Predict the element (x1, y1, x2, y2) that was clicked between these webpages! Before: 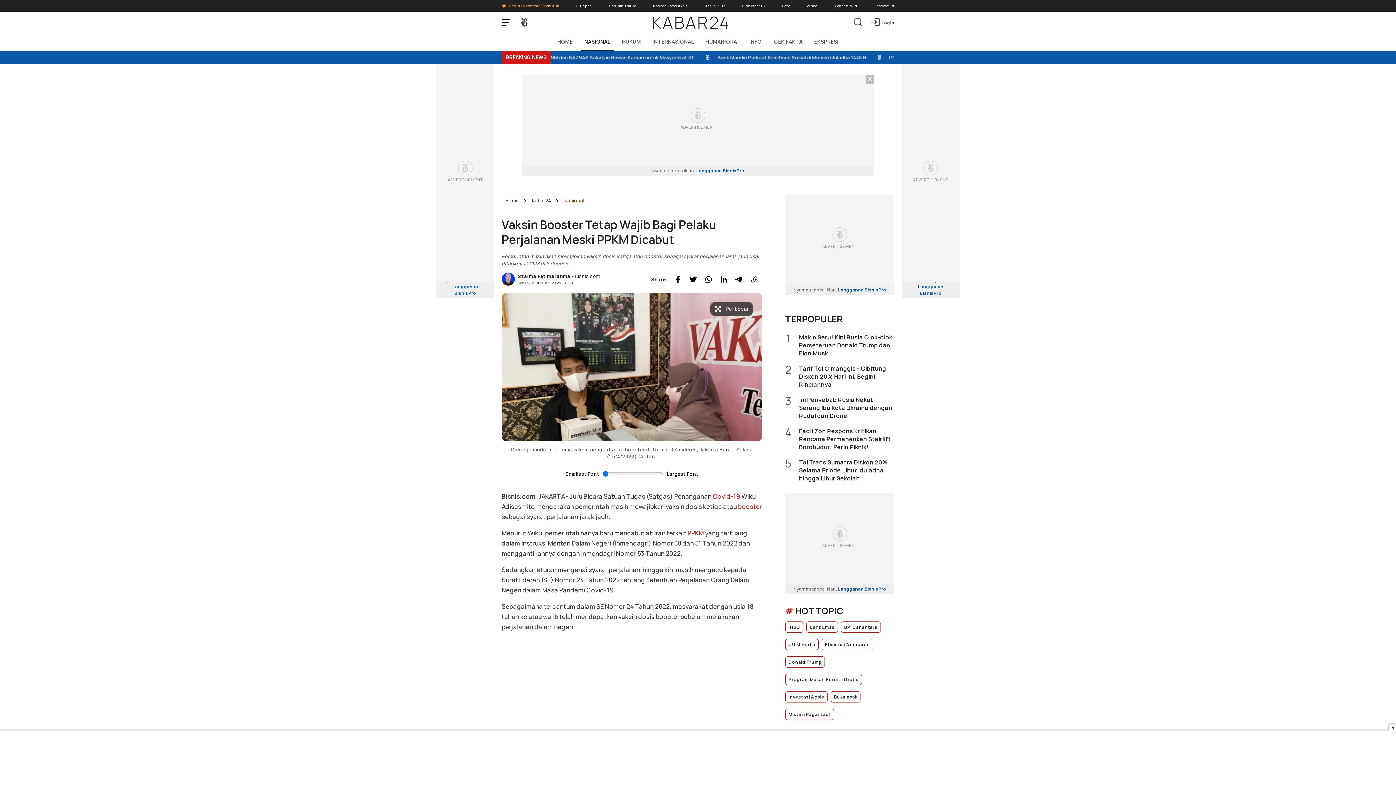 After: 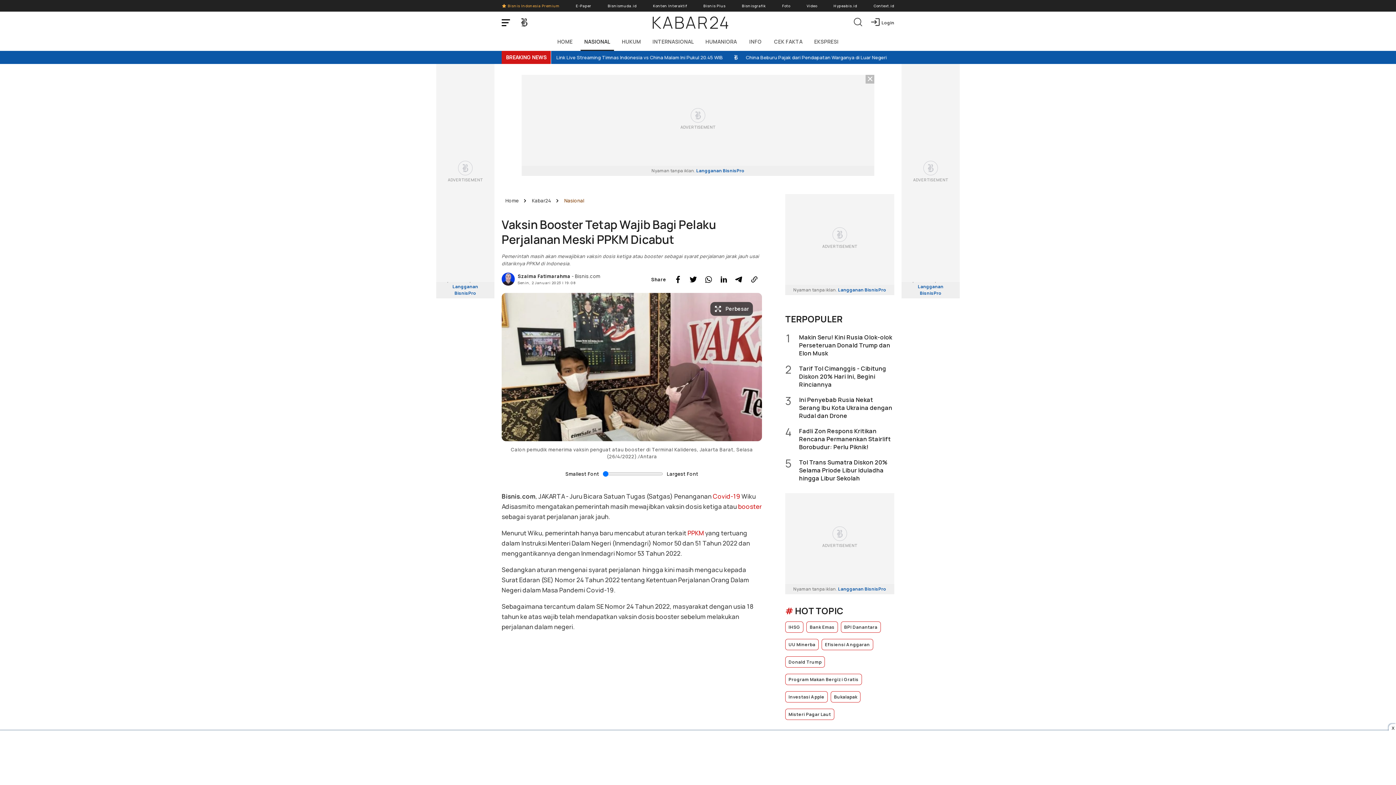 Action: bbox: (1389, 724, 1396, 731) label: X